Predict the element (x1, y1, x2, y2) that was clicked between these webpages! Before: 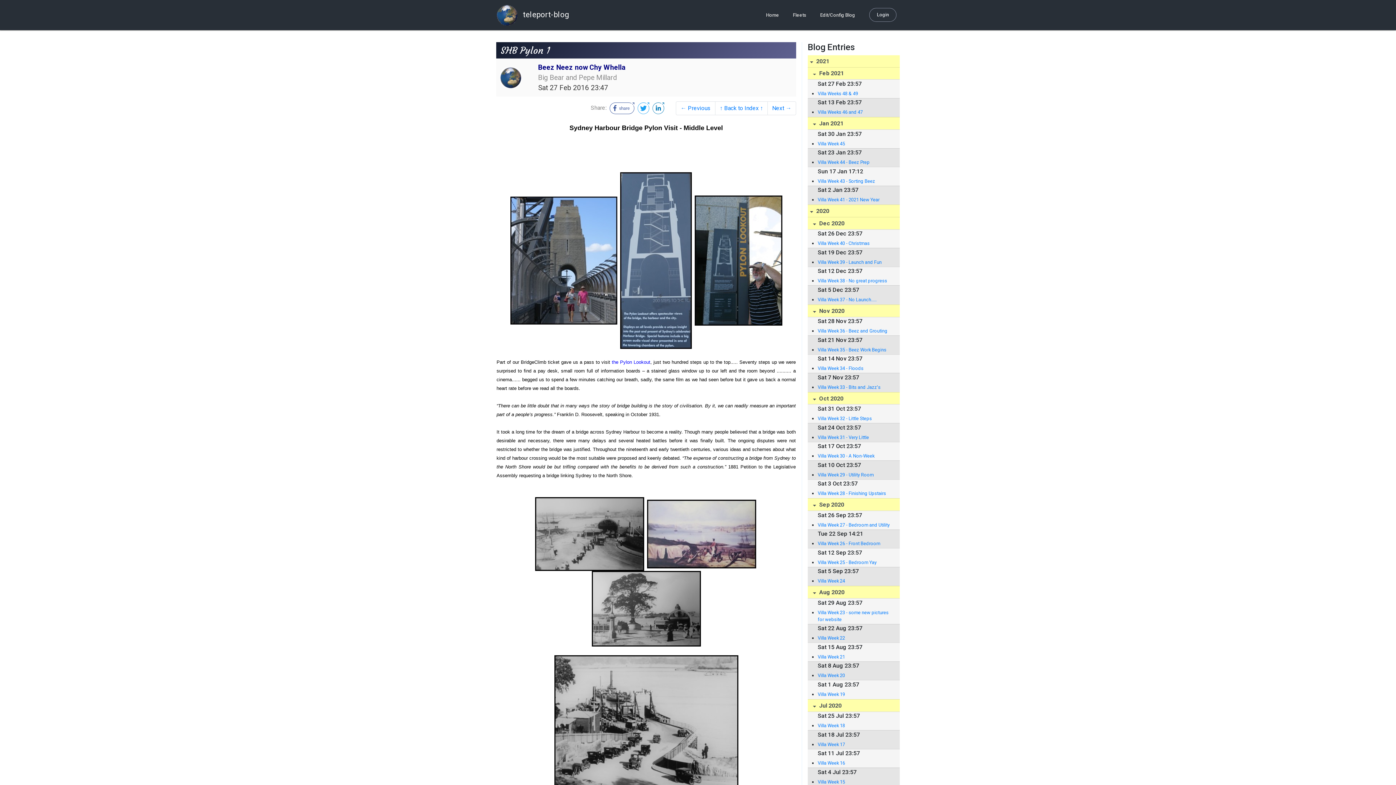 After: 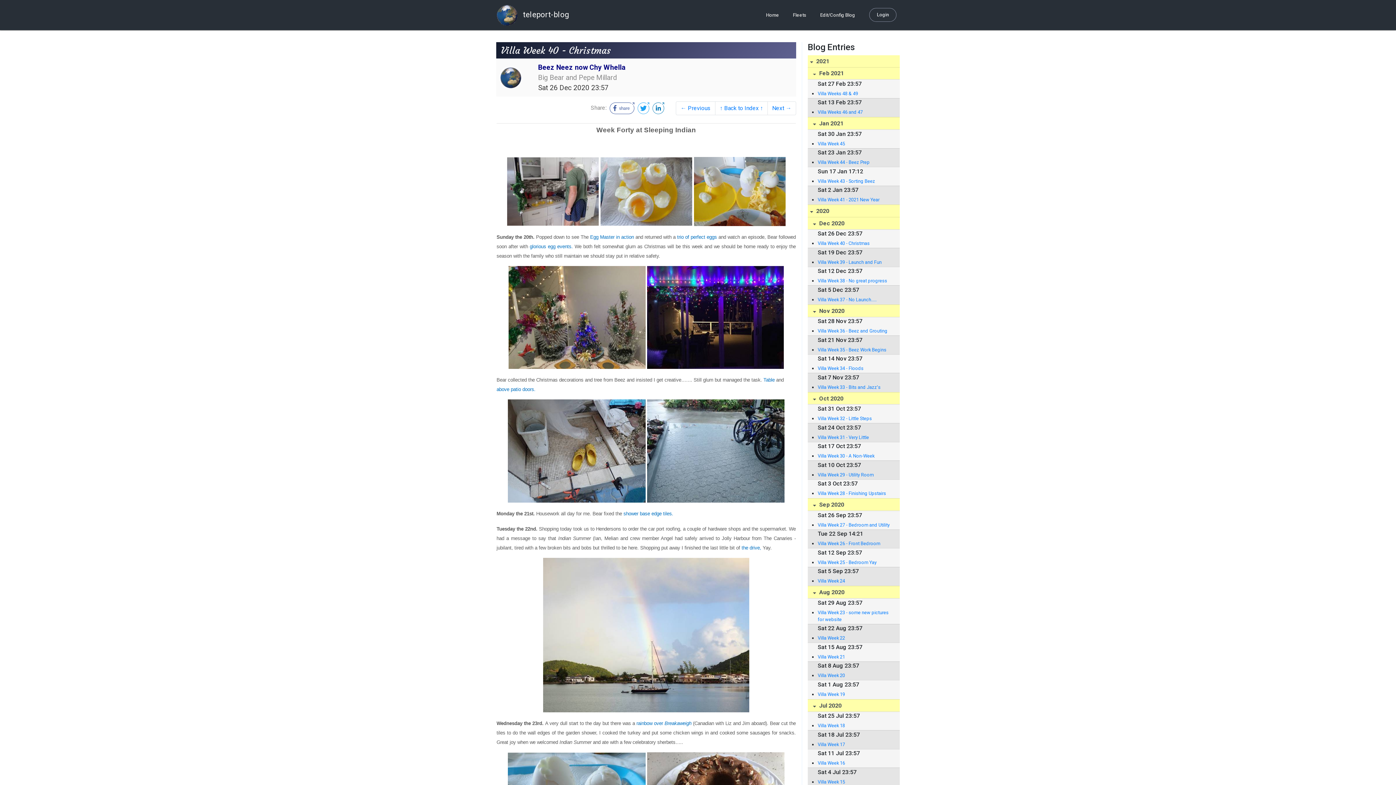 Action: label: Villa Week 40 - Christmas bbox: (817, 240, 892, 246)